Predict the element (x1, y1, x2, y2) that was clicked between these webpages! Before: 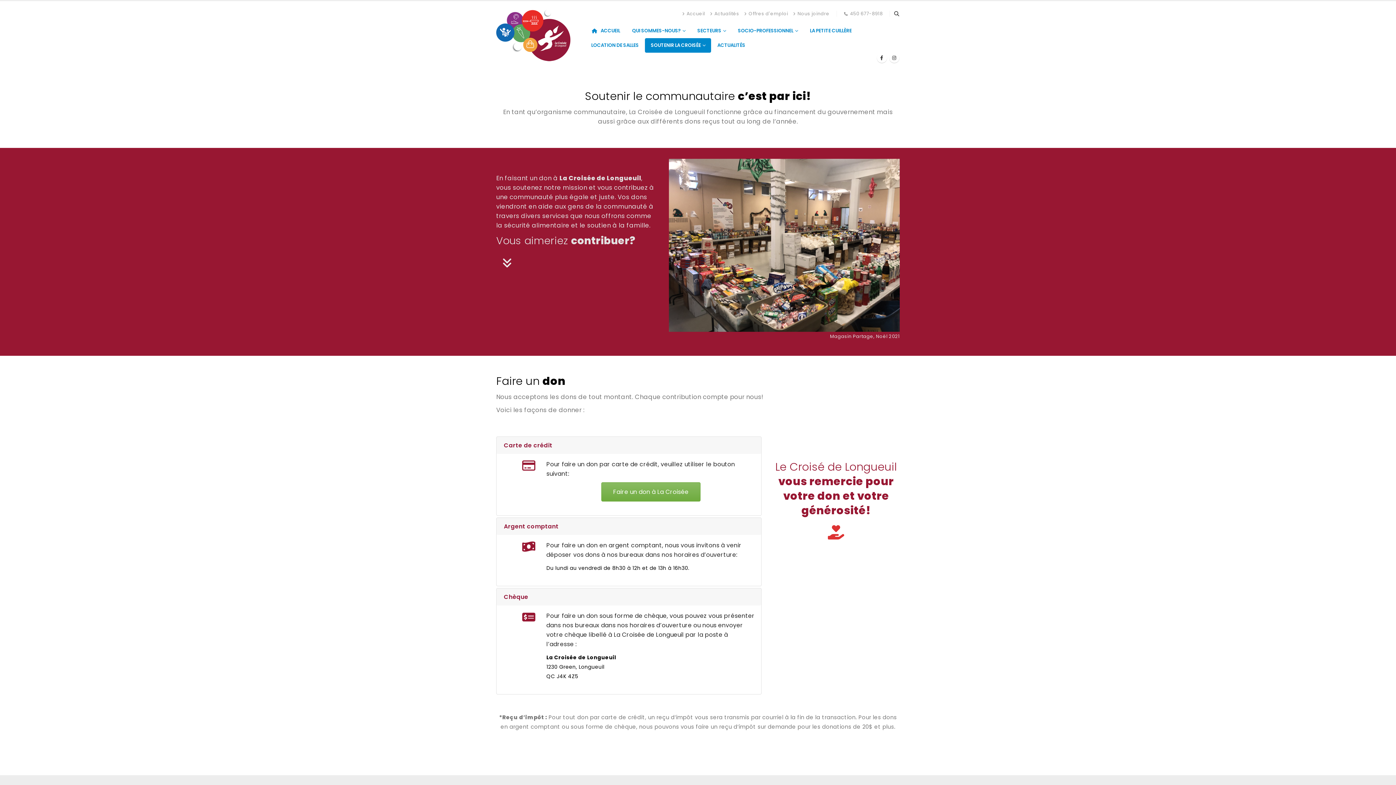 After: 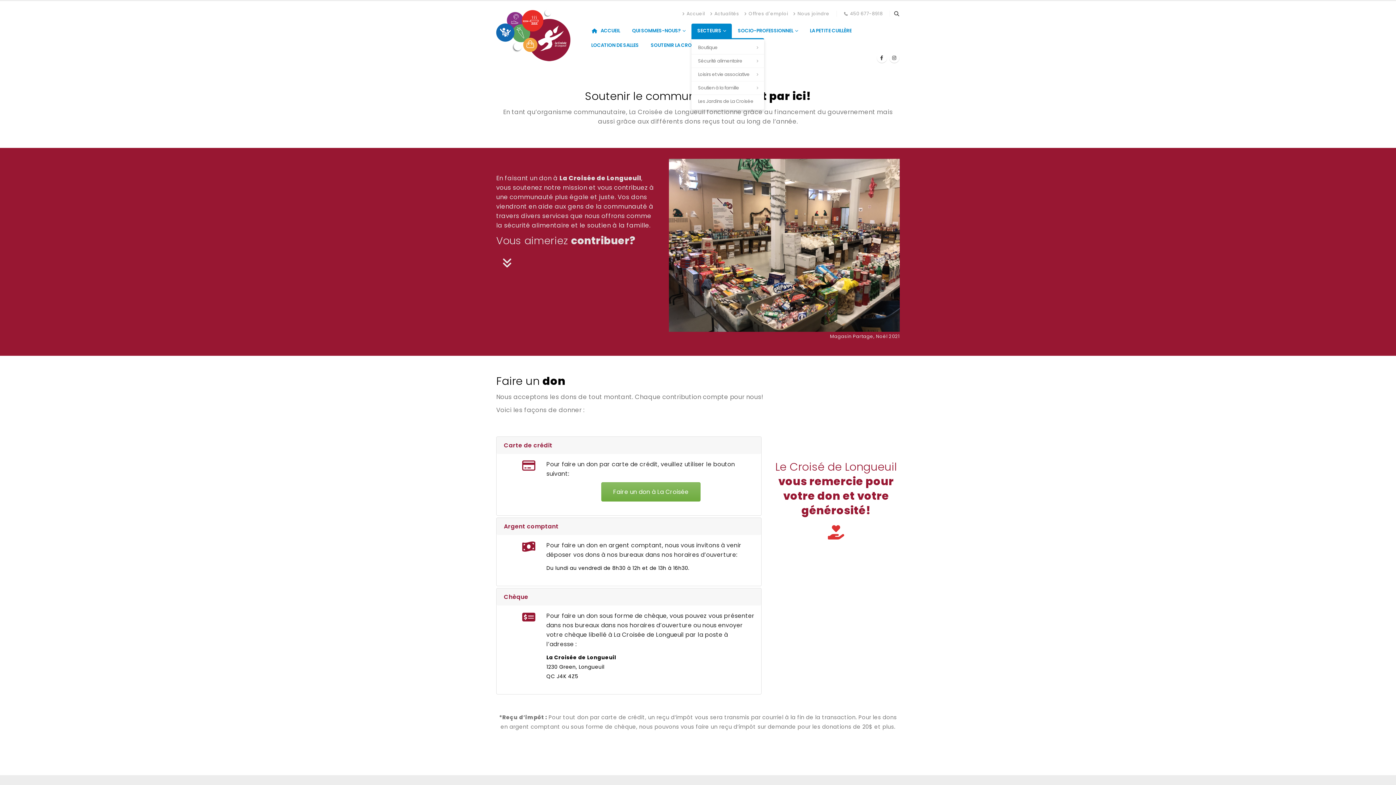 Action: bbox: (691, 23, 731, 38) label: SECTEURS